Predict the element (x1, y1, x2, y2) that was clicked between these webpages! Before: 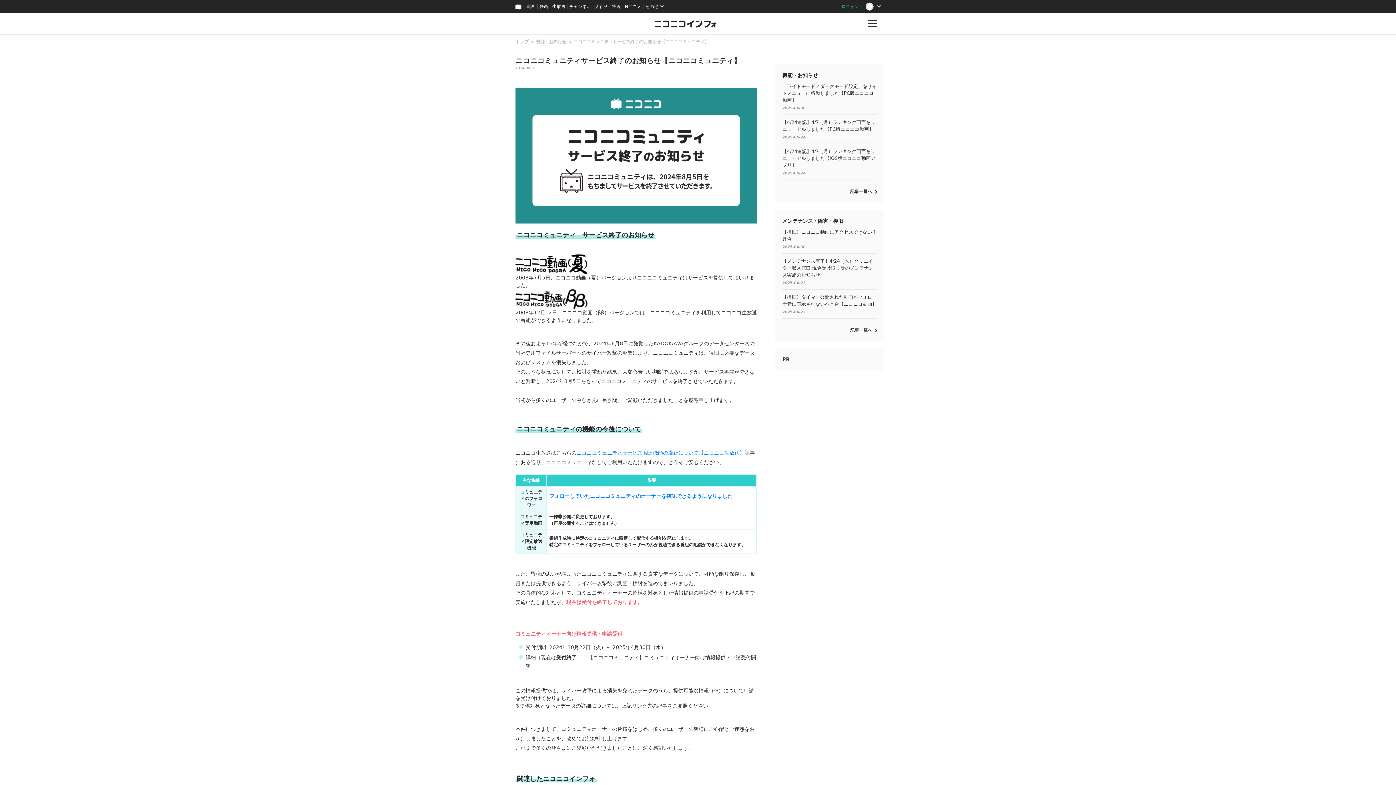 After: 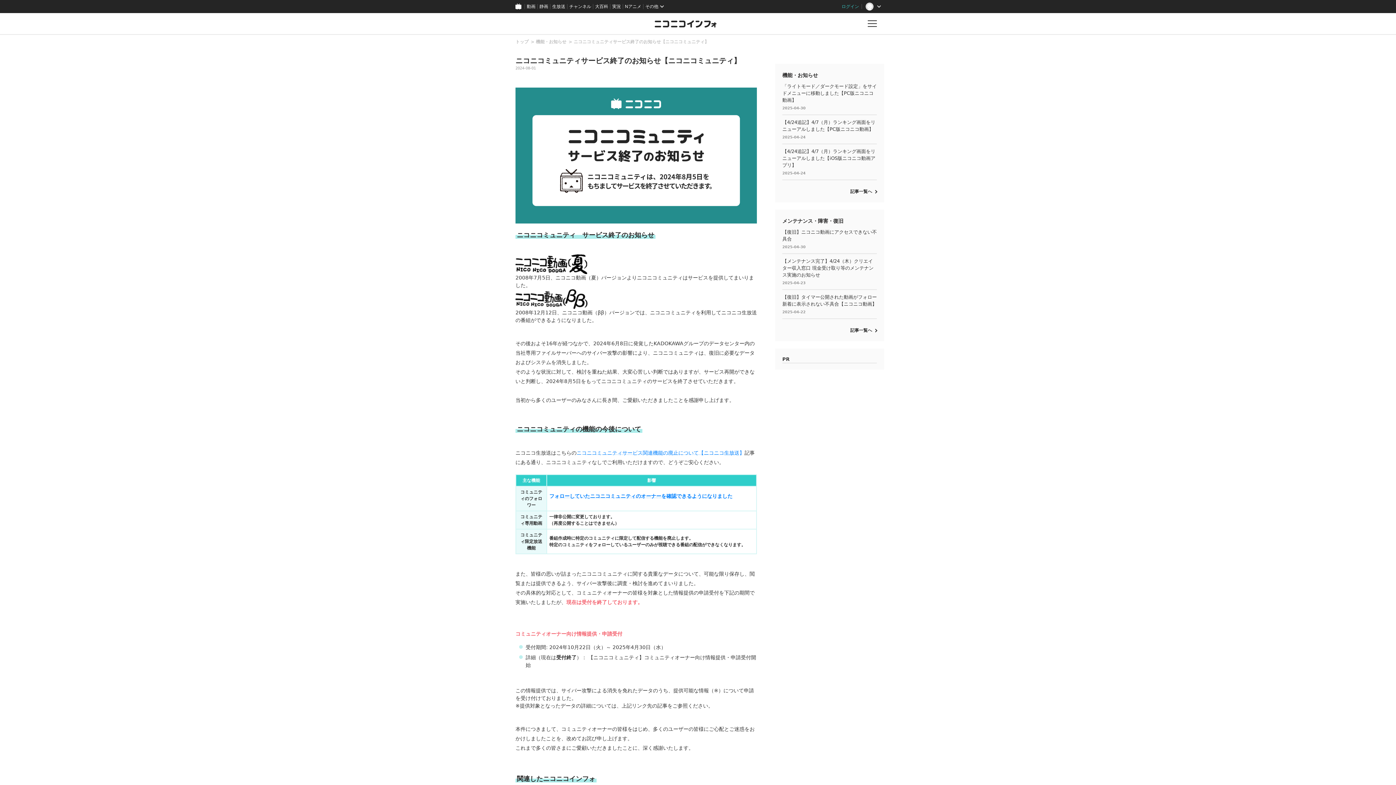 Action: bbox: (573, 39, 709, 44) label: ニコニコミュニティサービス終了のお知らせ【ニコニコミュニティ】